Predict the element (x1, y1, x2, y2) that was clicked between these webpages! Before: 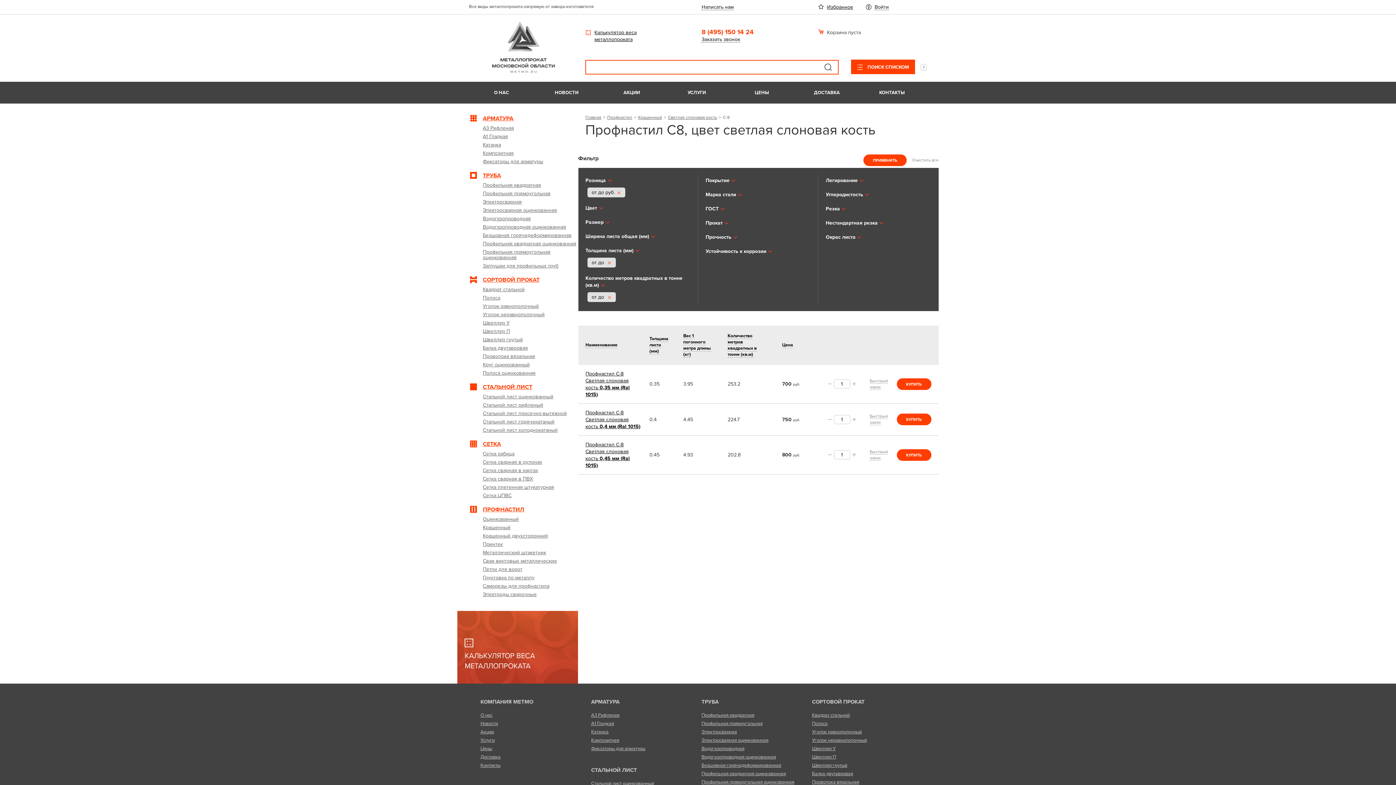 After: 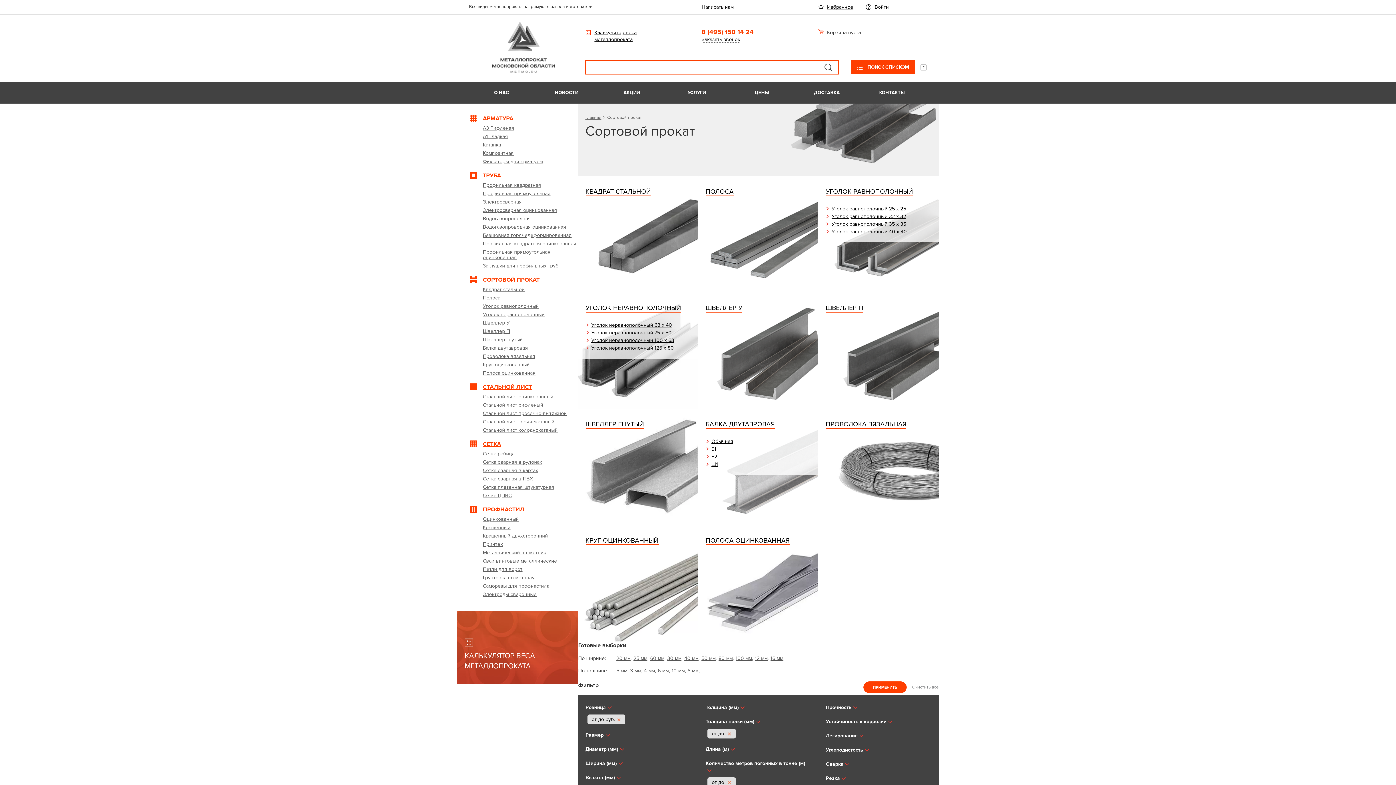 Action: bbox: (812, 698, 864, 705) label: СОРТОВОЙ ПРОКАТ